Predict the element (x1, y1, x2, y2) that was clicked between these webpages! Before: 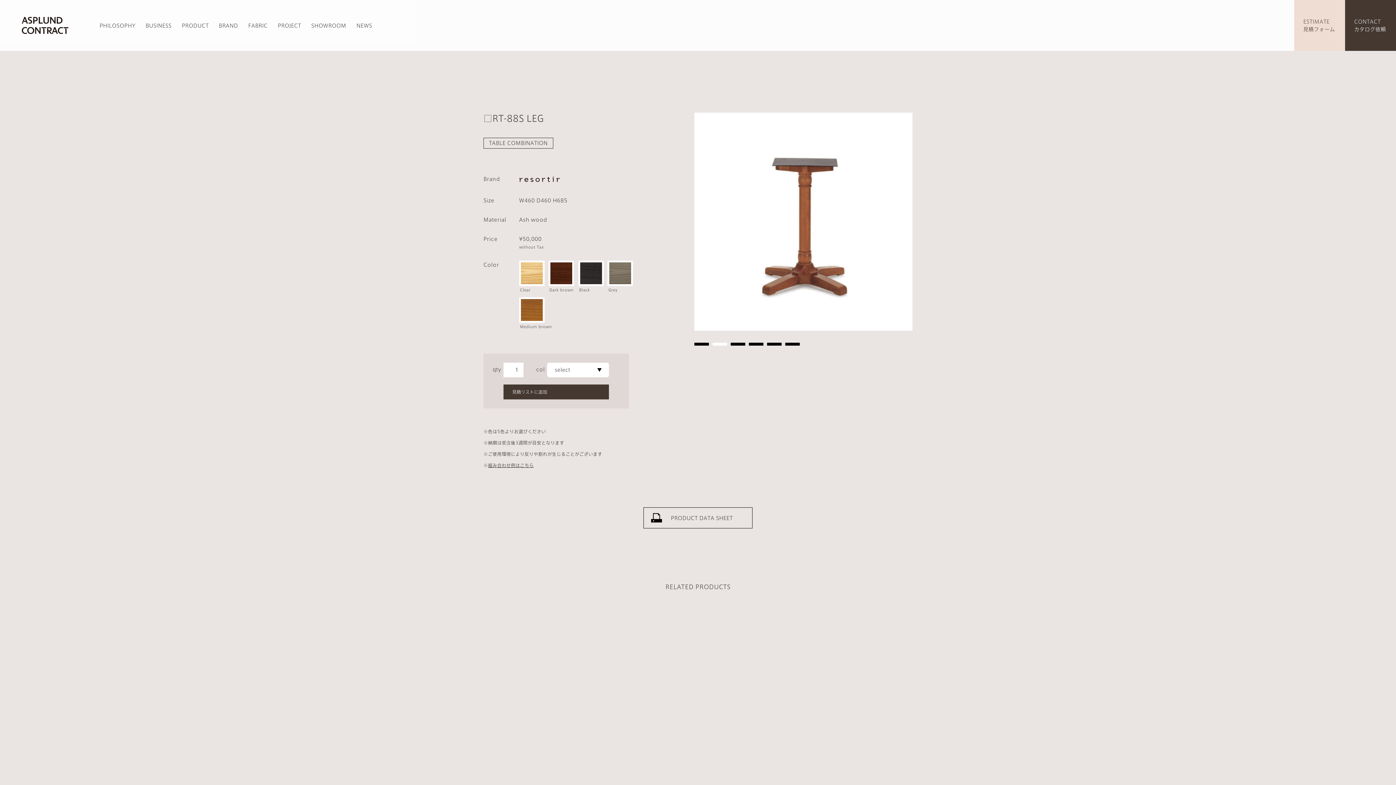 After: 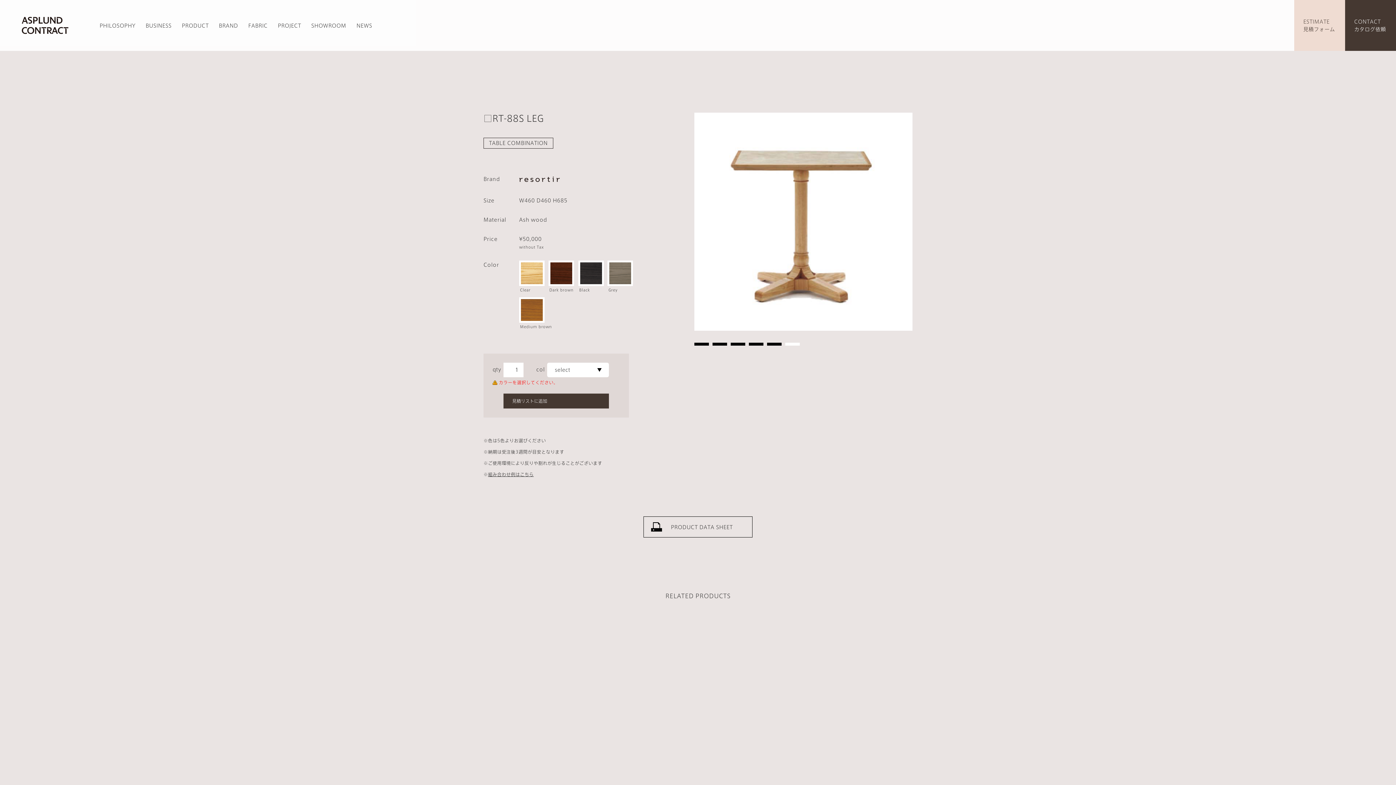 Action: bbox: (503, 384, 609, 399) label: 見積リストに追加